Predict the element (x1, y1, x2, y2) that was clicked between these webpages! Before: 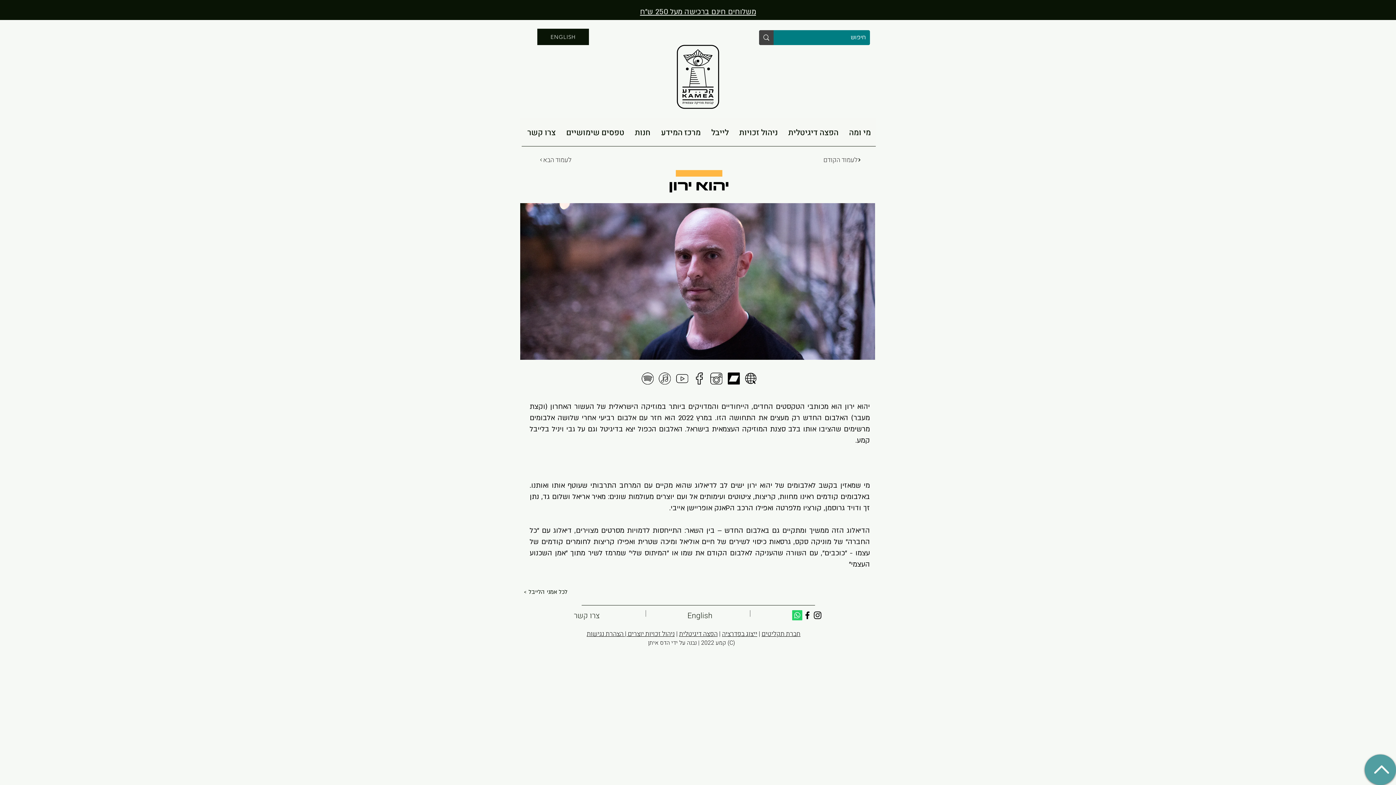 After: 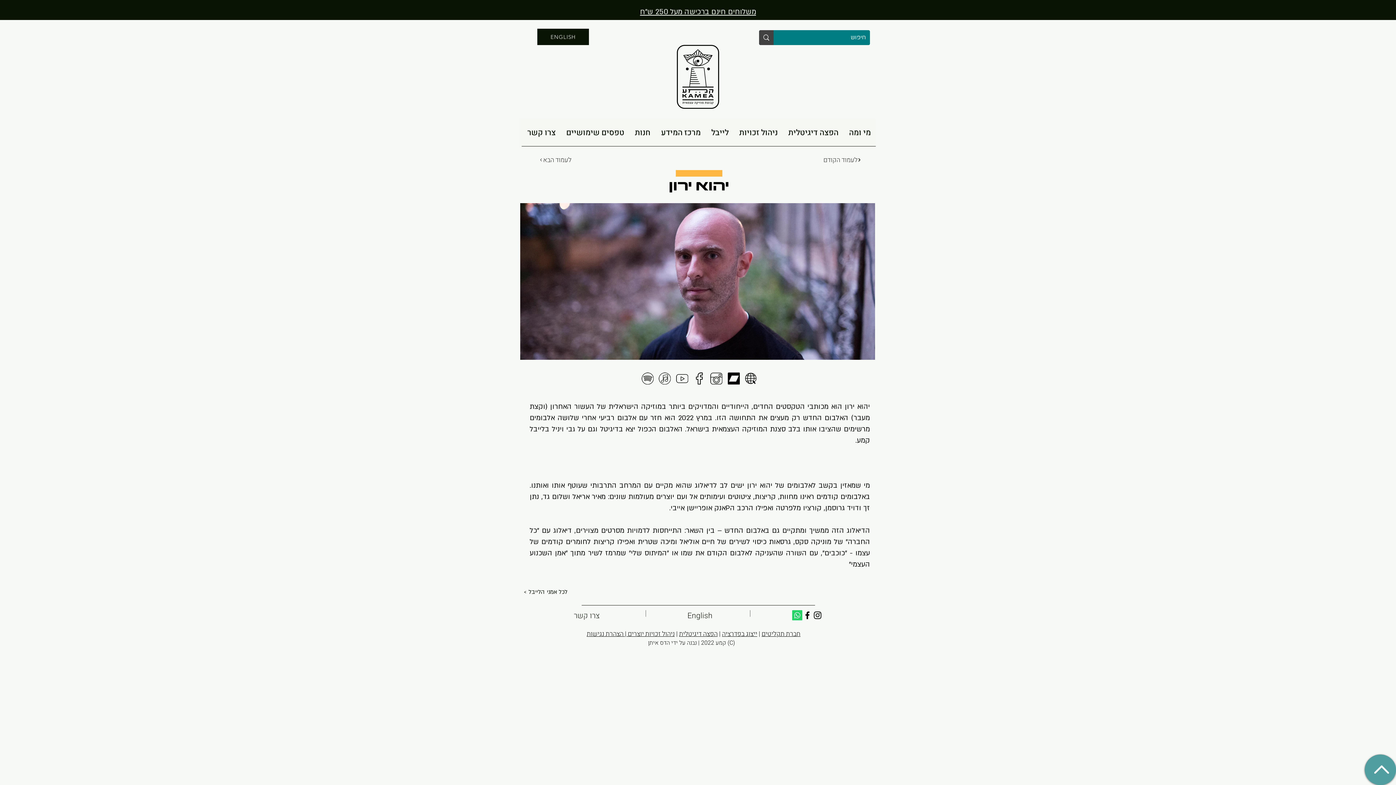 Action: label: טפסים שימושיים bbox: (561, 117, 629, 148)